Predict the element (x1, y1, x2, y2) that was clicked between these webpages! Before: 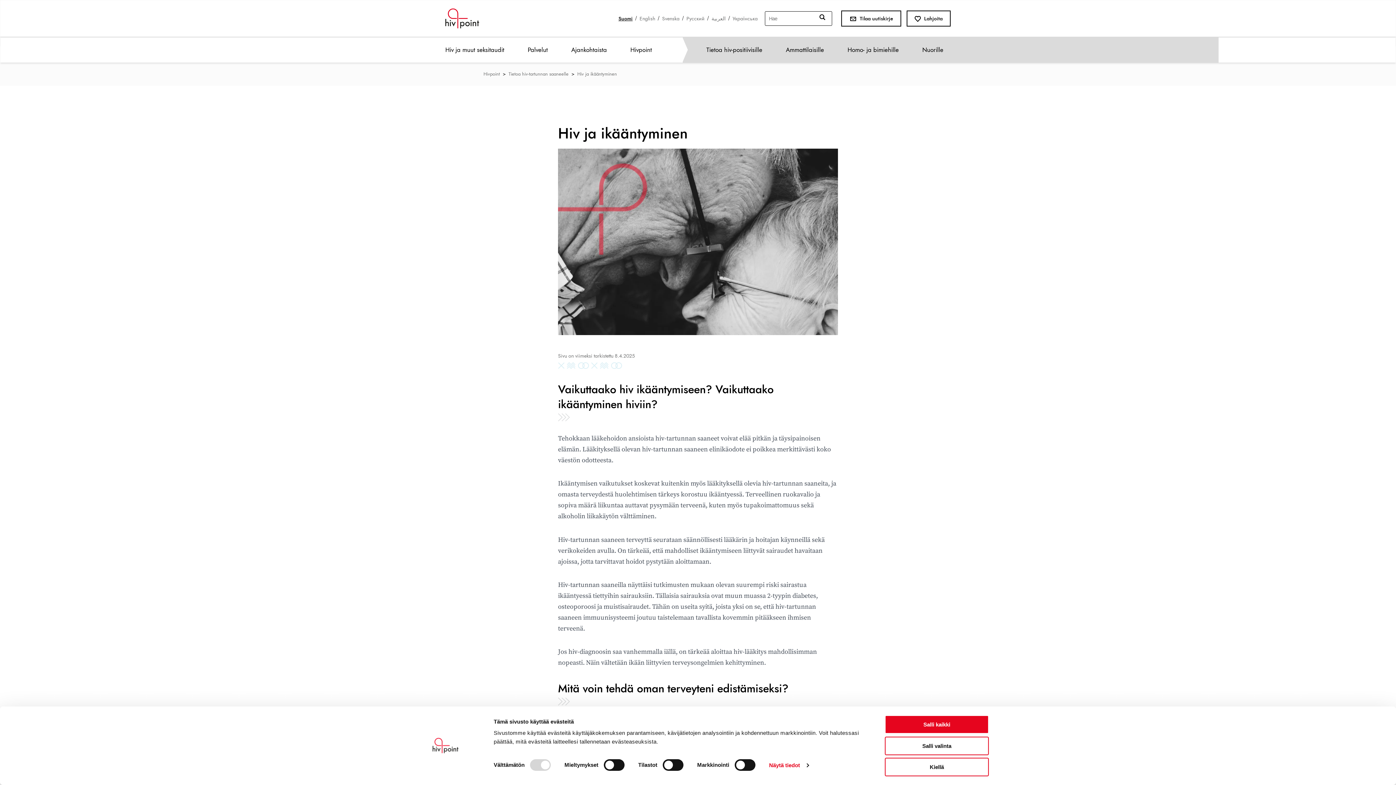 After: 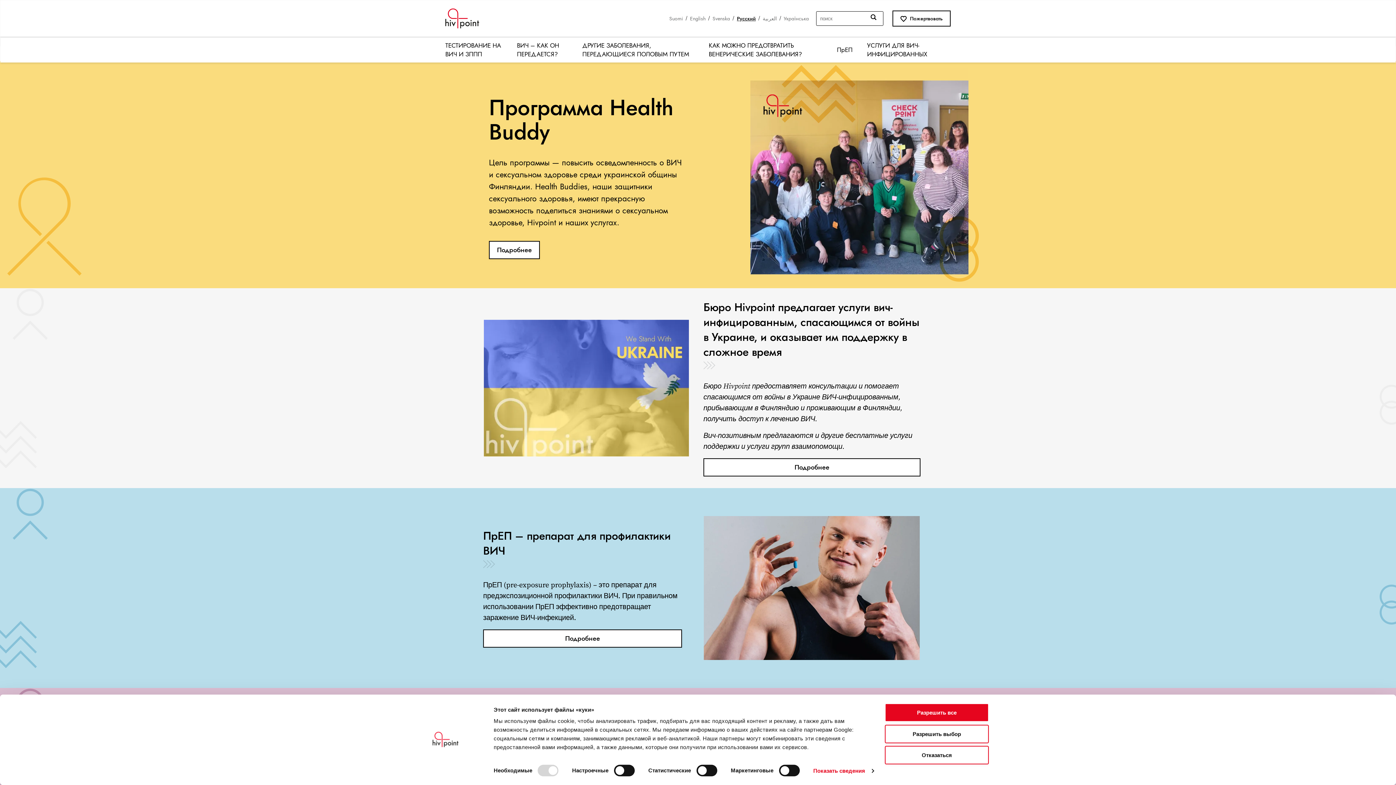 Action: label: Русский bbox: (686, 14, 704, 22)